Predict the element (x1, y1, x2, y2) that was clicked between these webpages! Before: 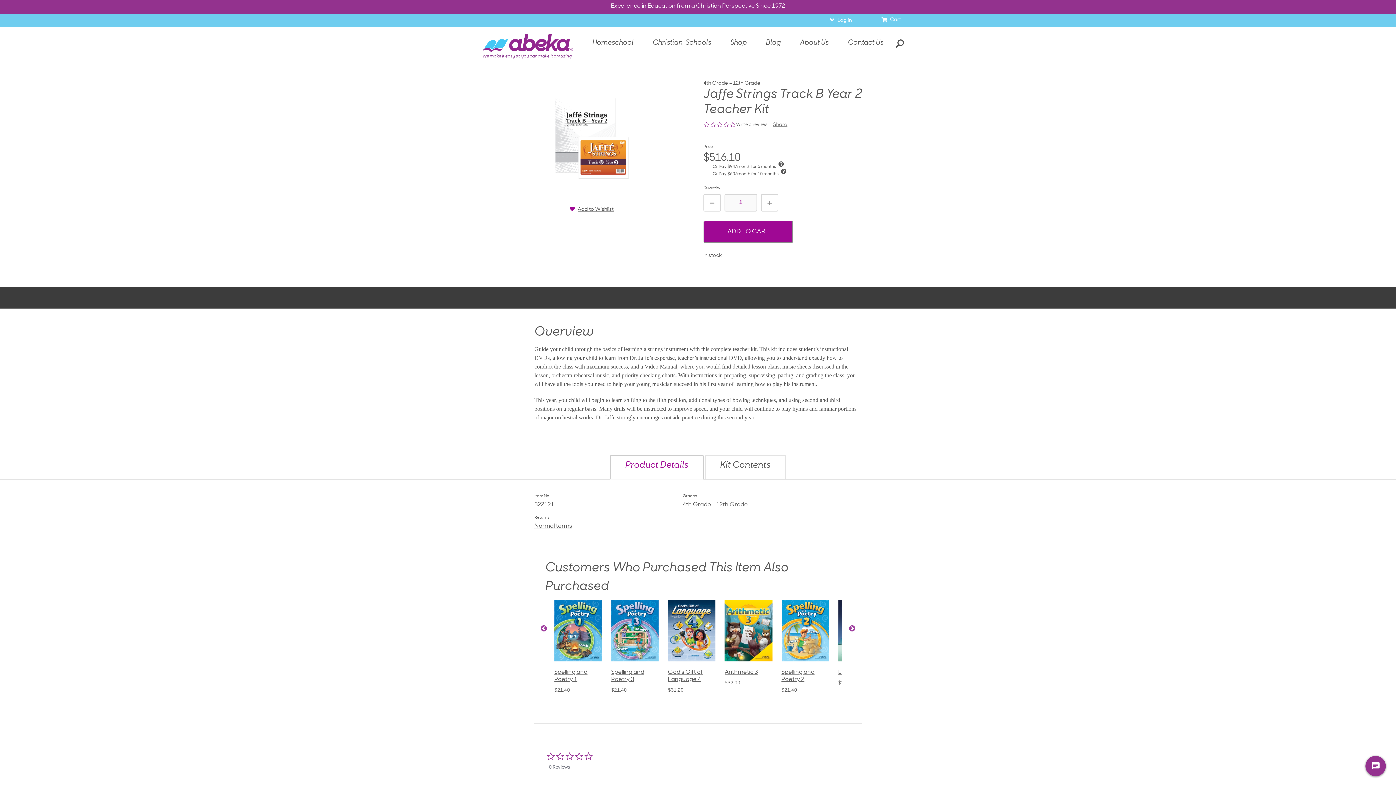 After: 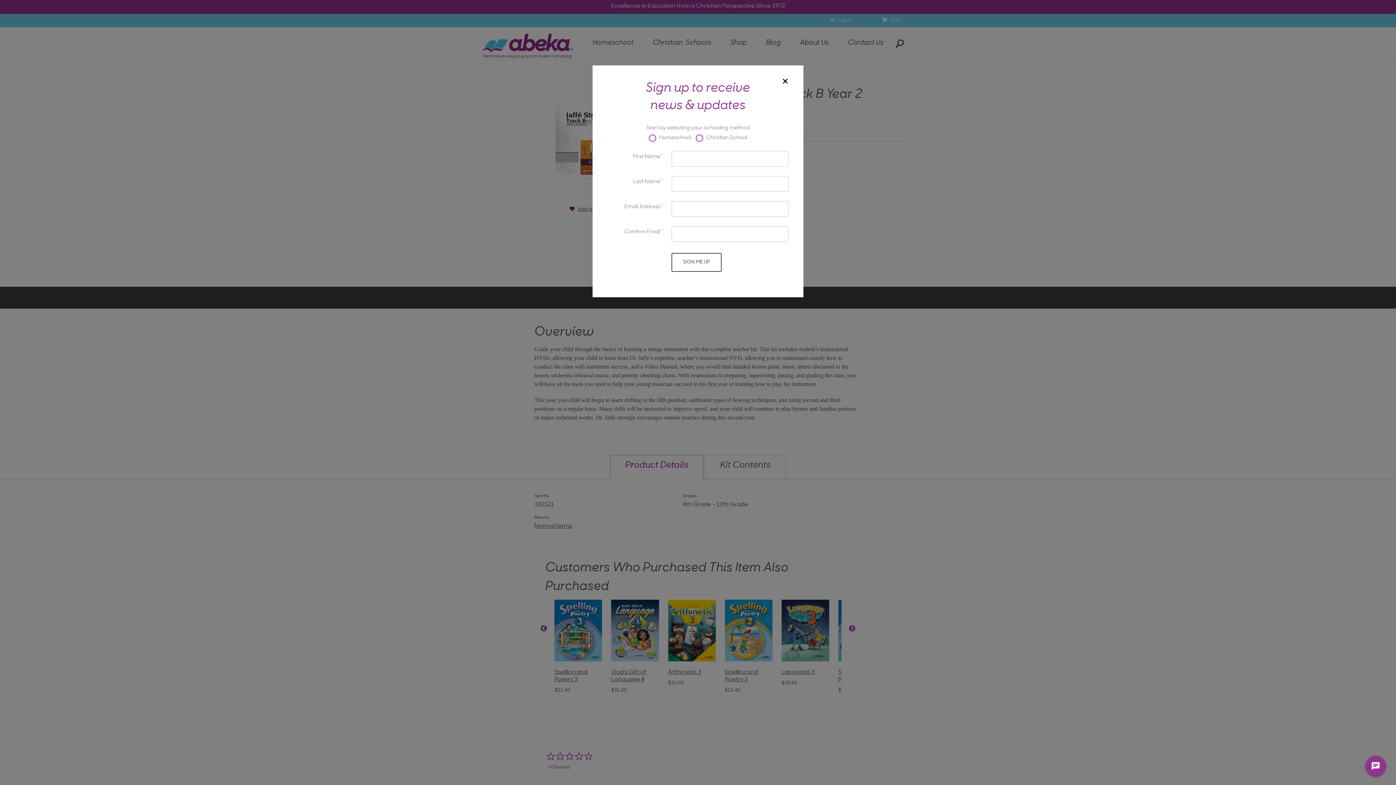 Action: bbox: (540, 625, 547, 632) label: Previous